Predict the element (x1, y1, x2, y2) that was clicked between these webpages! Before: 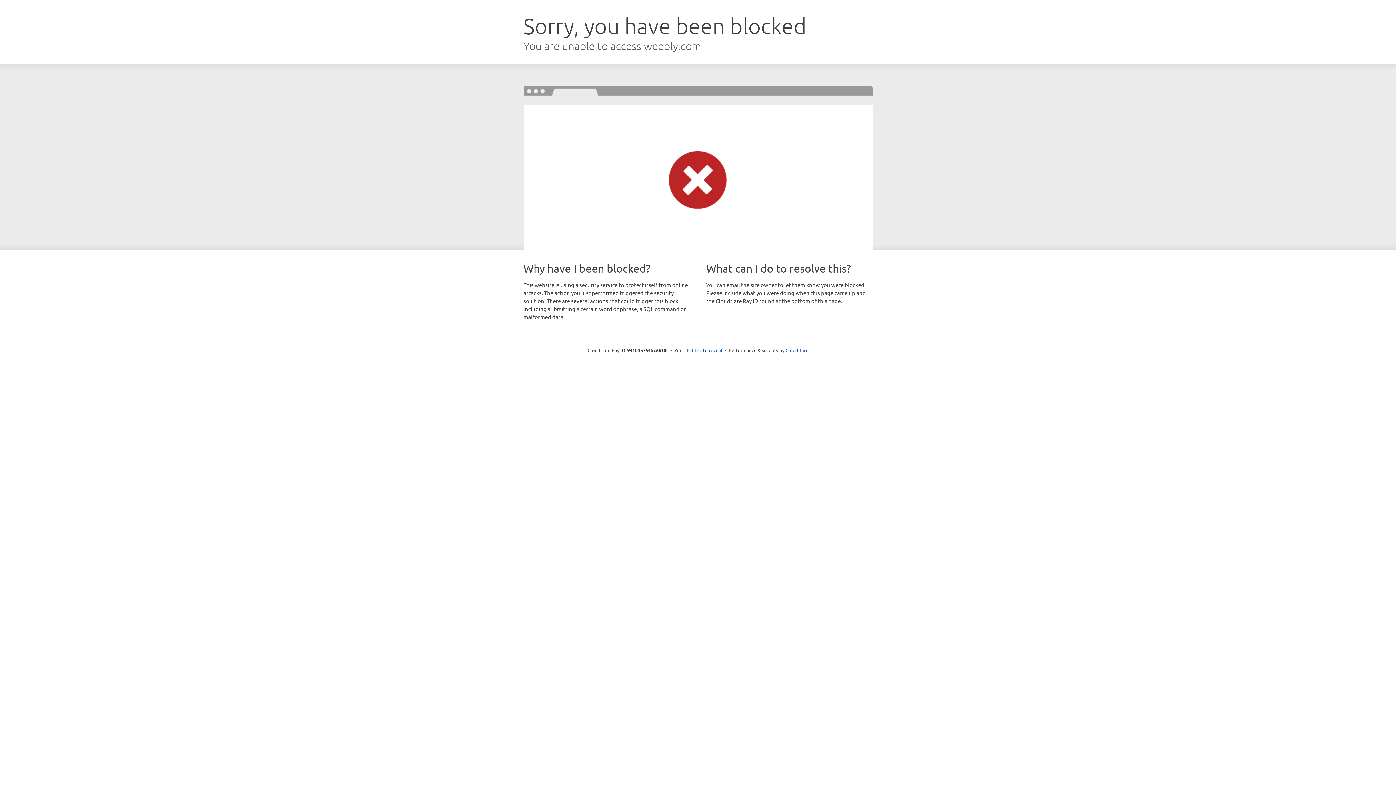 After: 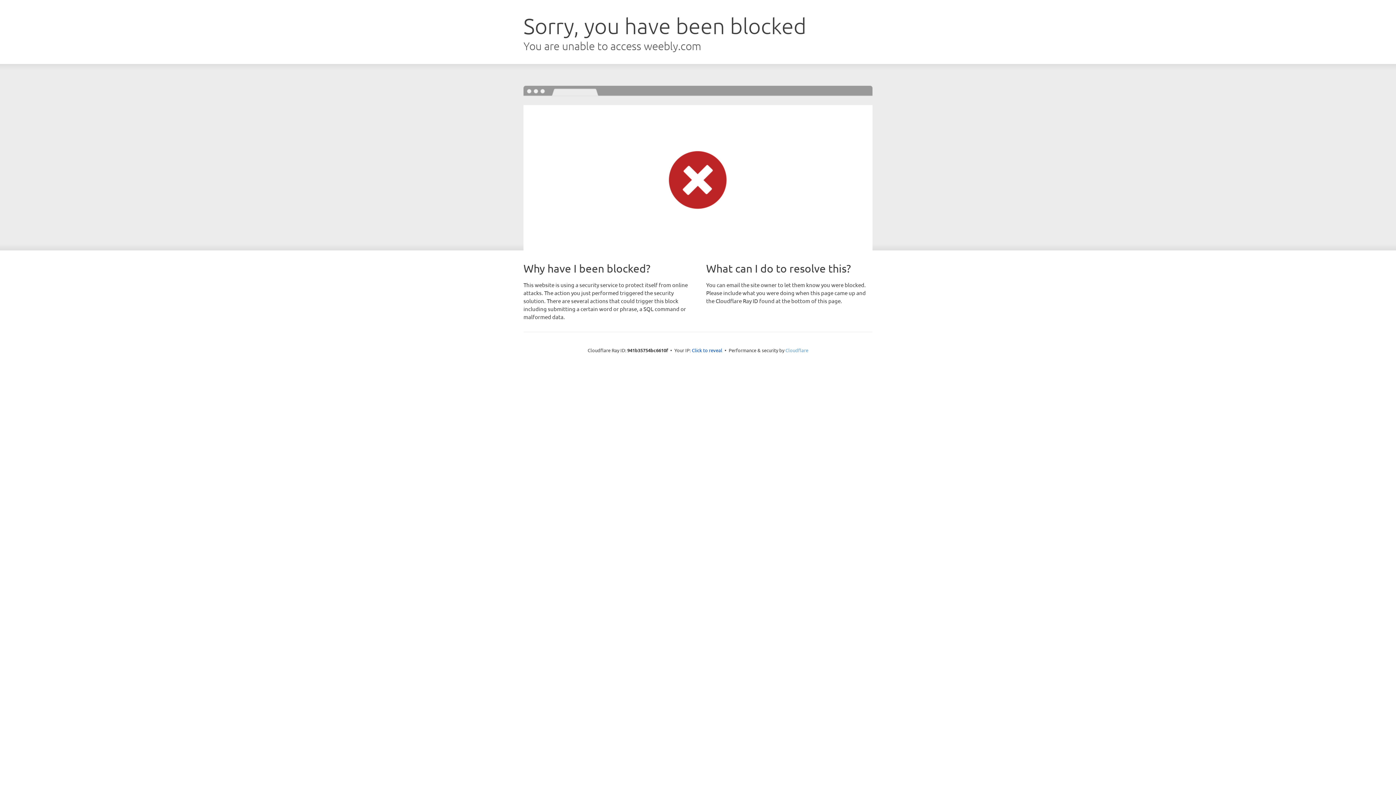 Action: bbox: (785, 347, 808, 353) label: Cloudflare